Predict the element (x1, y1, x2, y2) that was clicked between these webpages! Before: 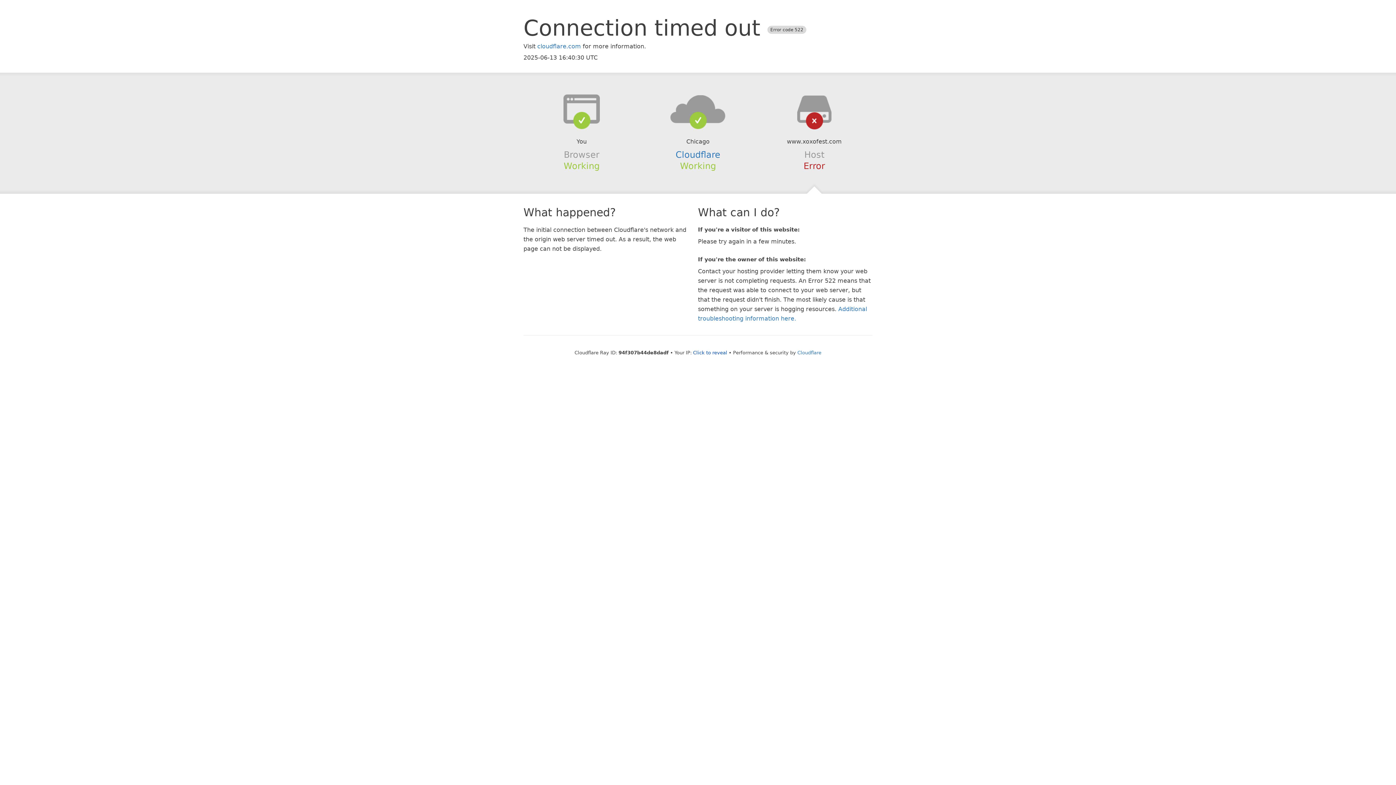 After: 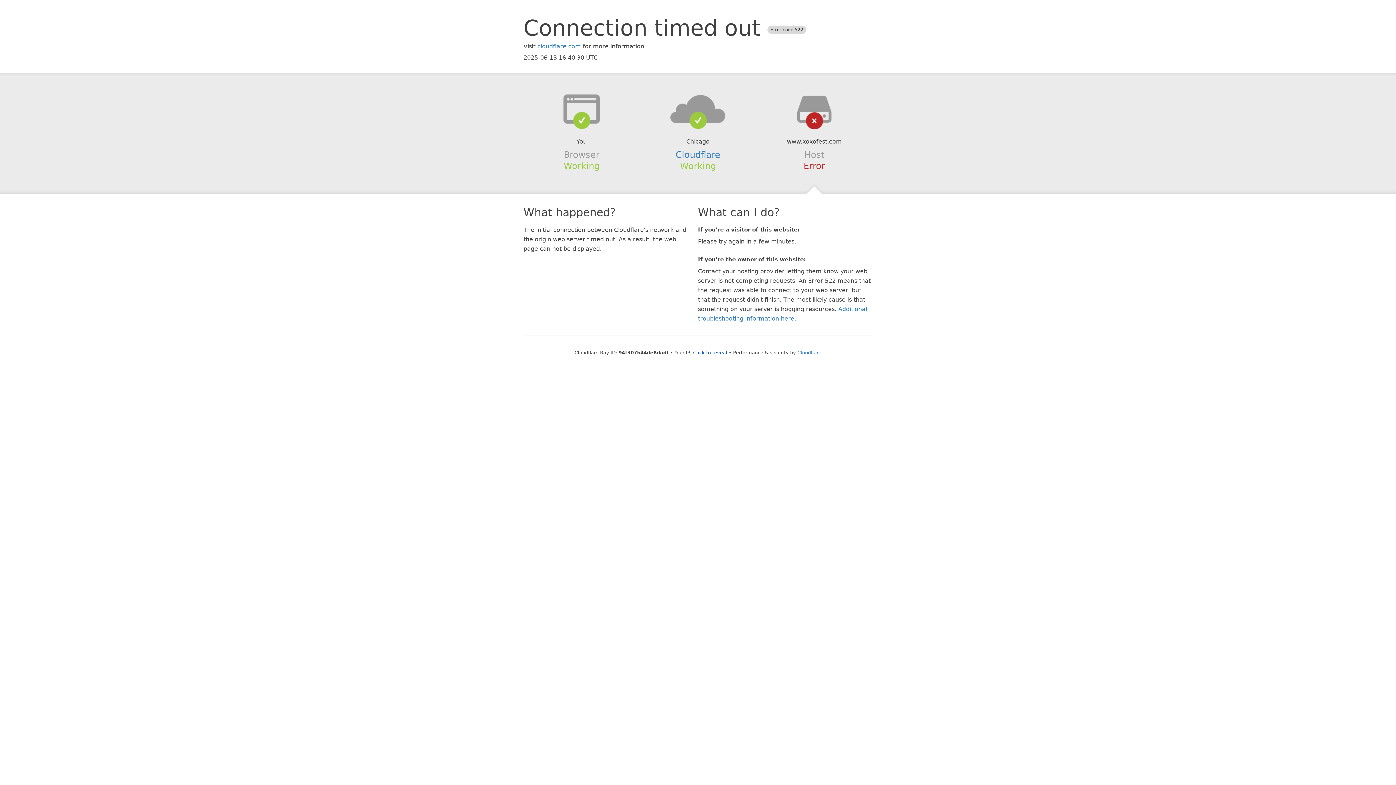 Action: bbox: (639, 94, 756, 123)